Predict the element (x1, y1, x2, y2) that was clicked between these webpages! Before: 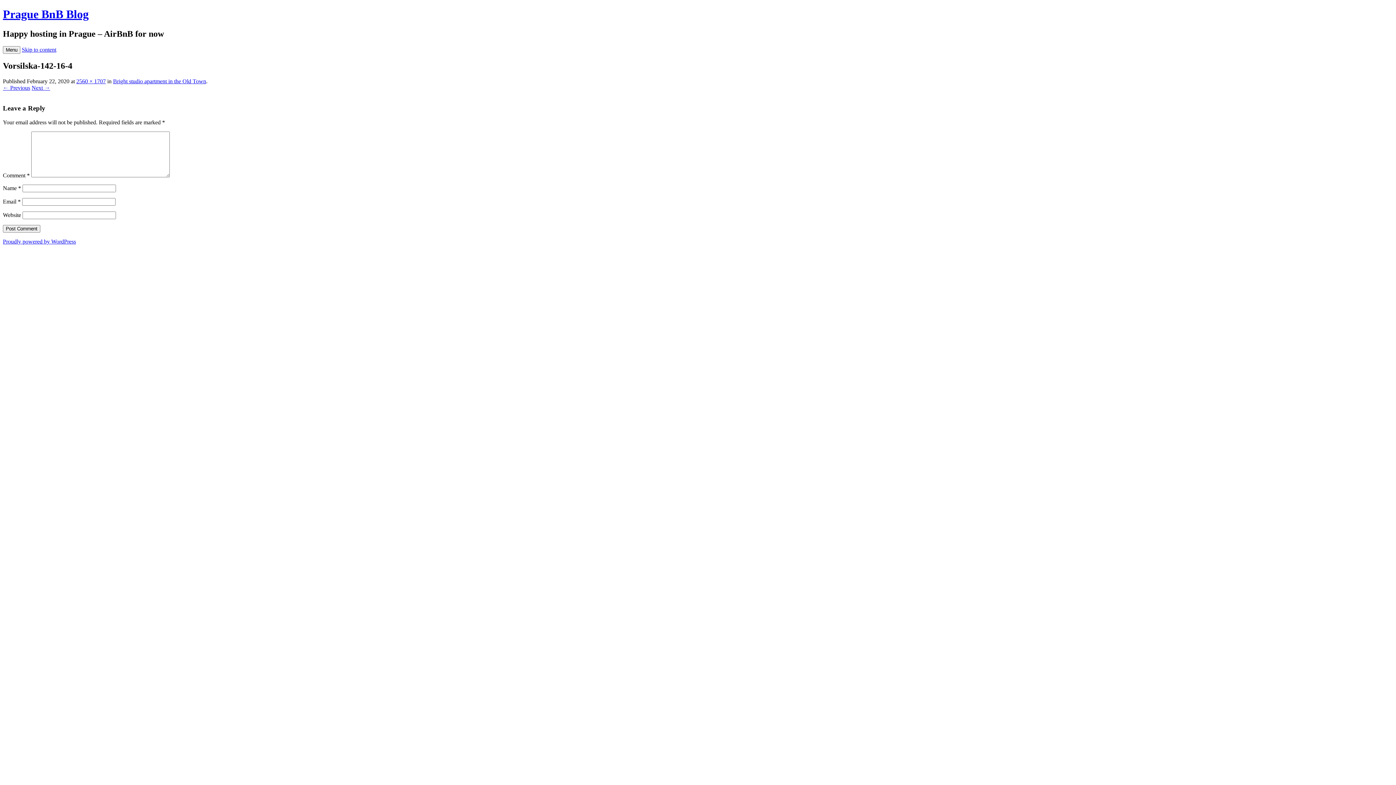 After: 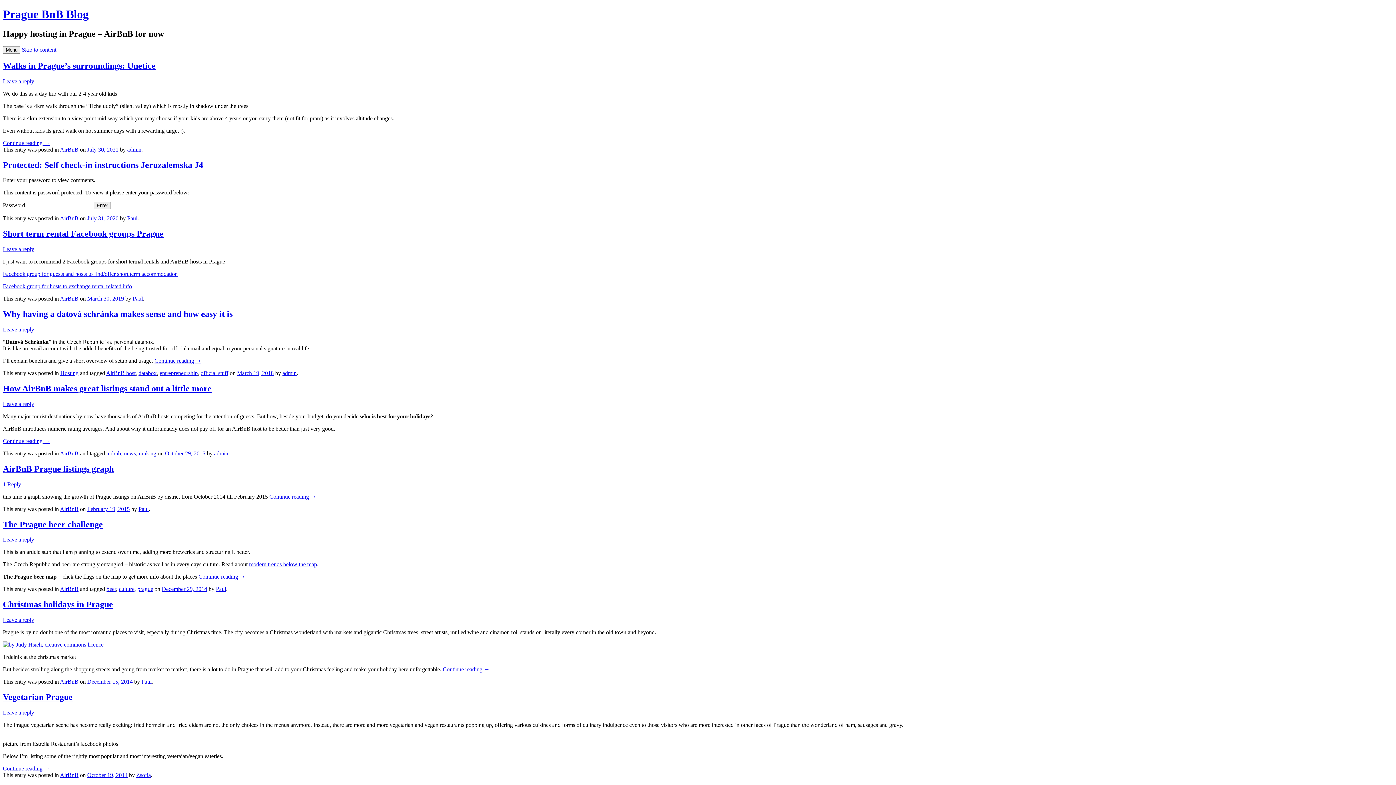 Action: bbox: (2, 7, 88, 20) label: Prague BnB Blog